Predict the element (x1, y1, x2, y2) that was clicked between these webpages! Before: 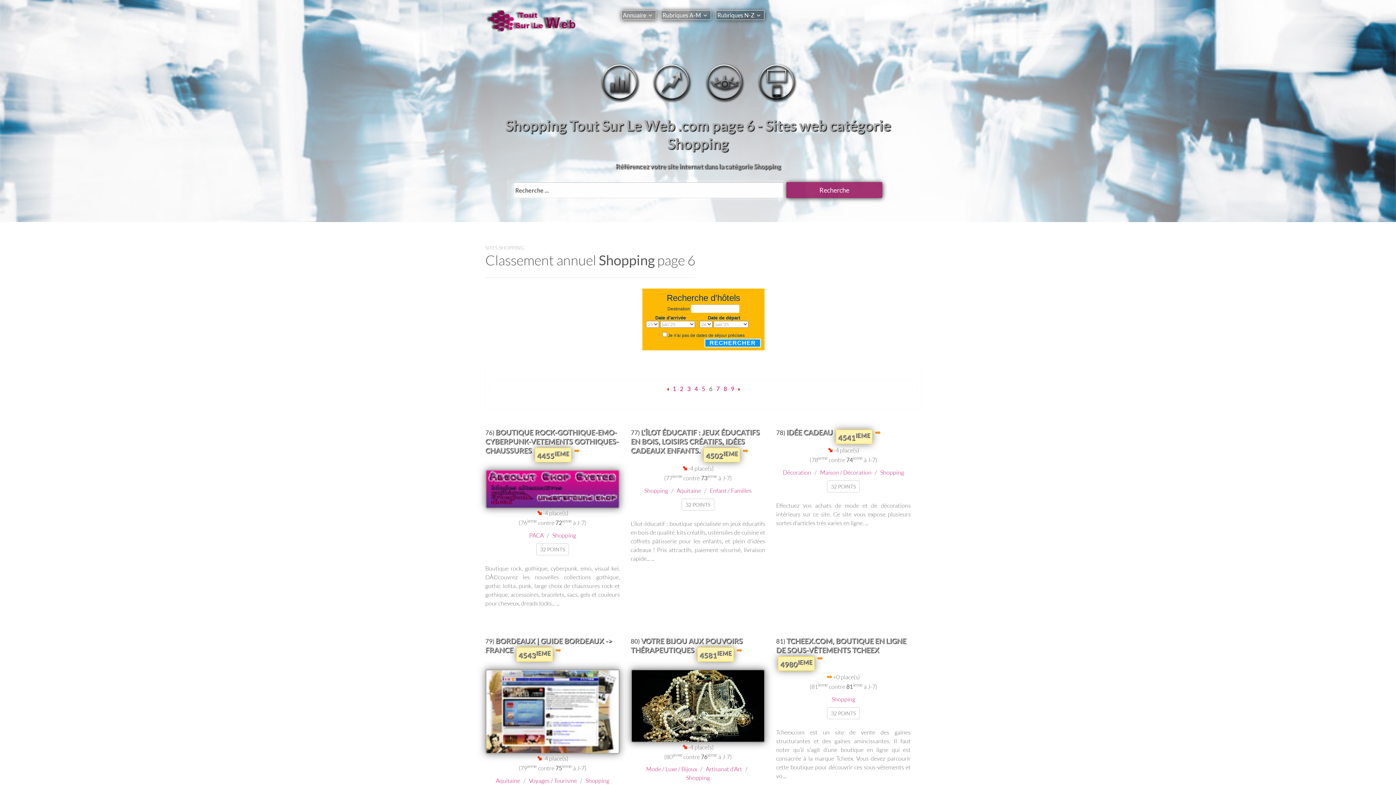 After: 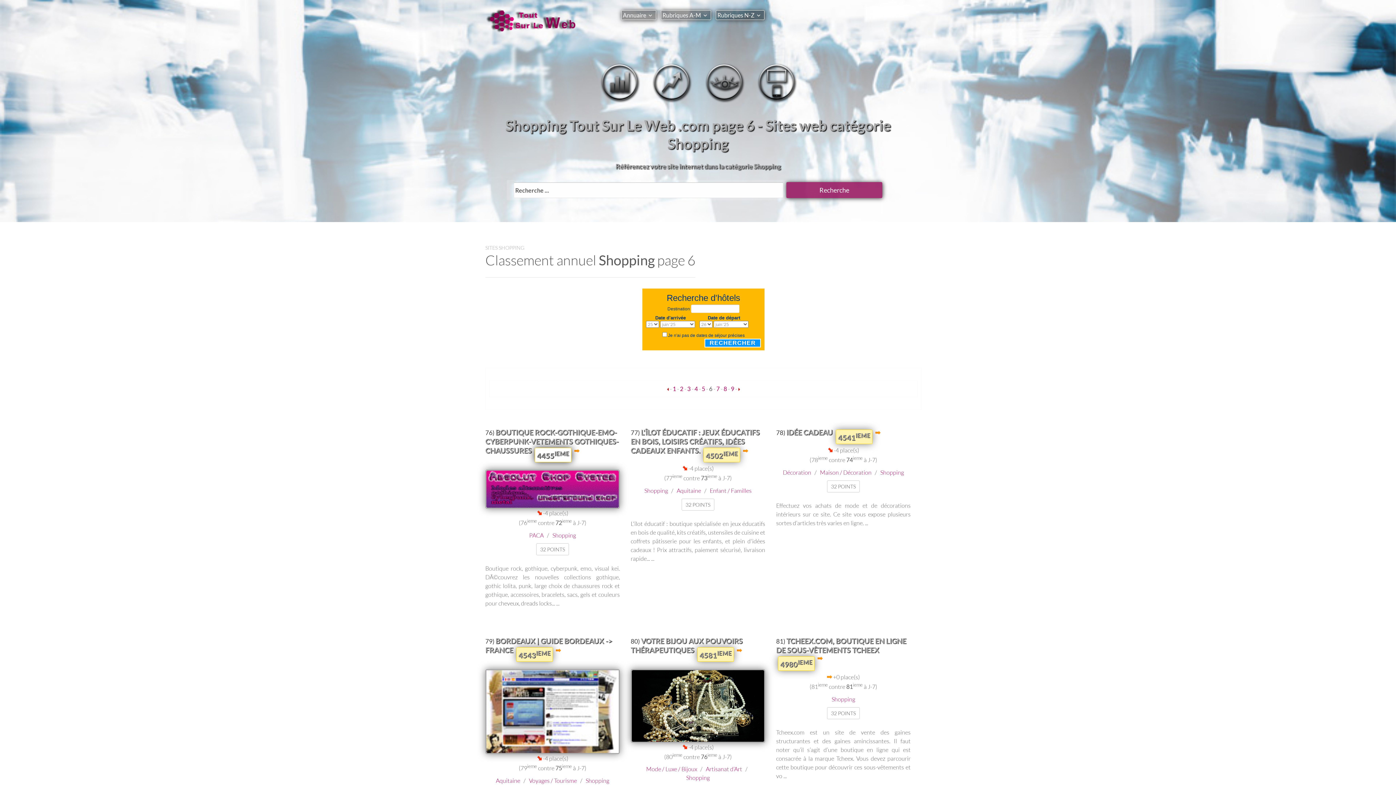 Action: label: 4455IEME bbox: (534, 447, 571, 462)